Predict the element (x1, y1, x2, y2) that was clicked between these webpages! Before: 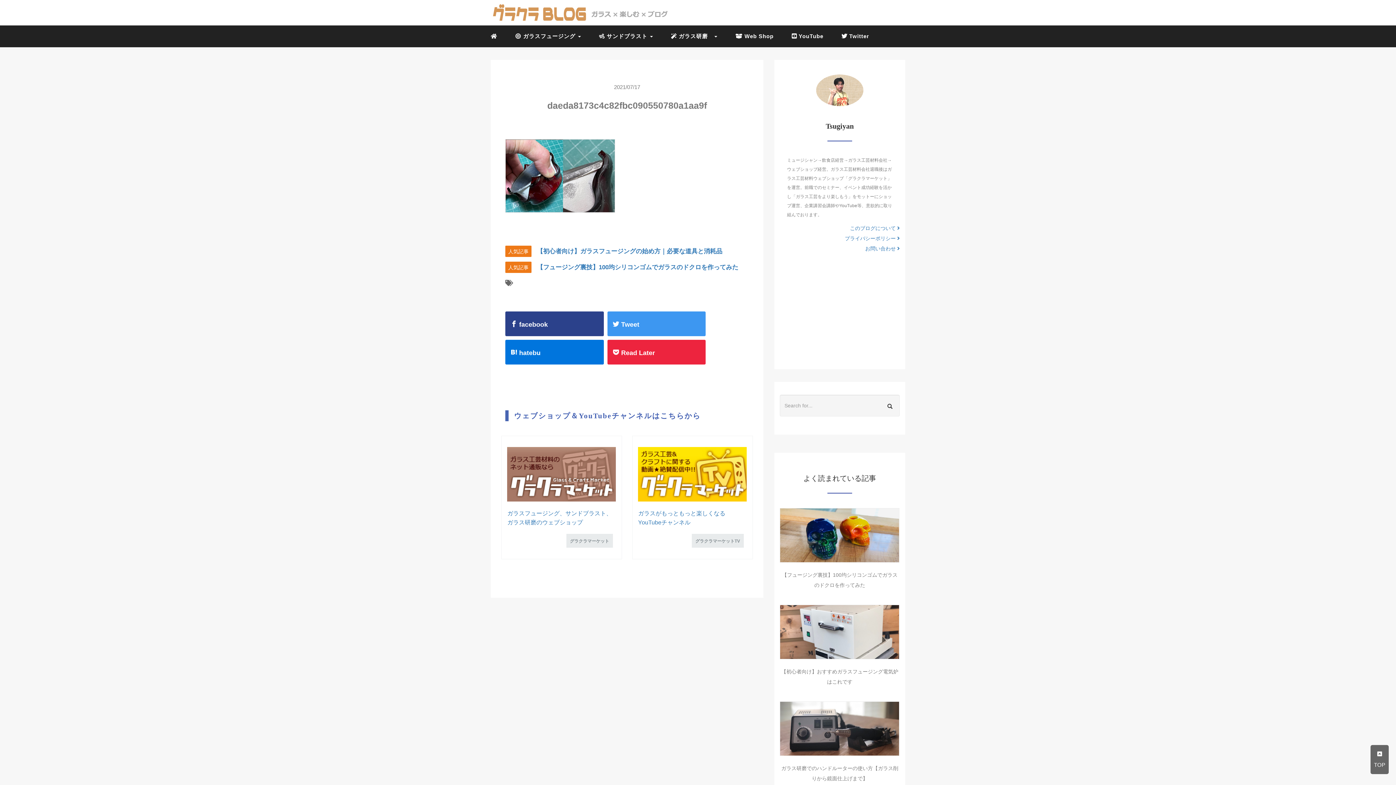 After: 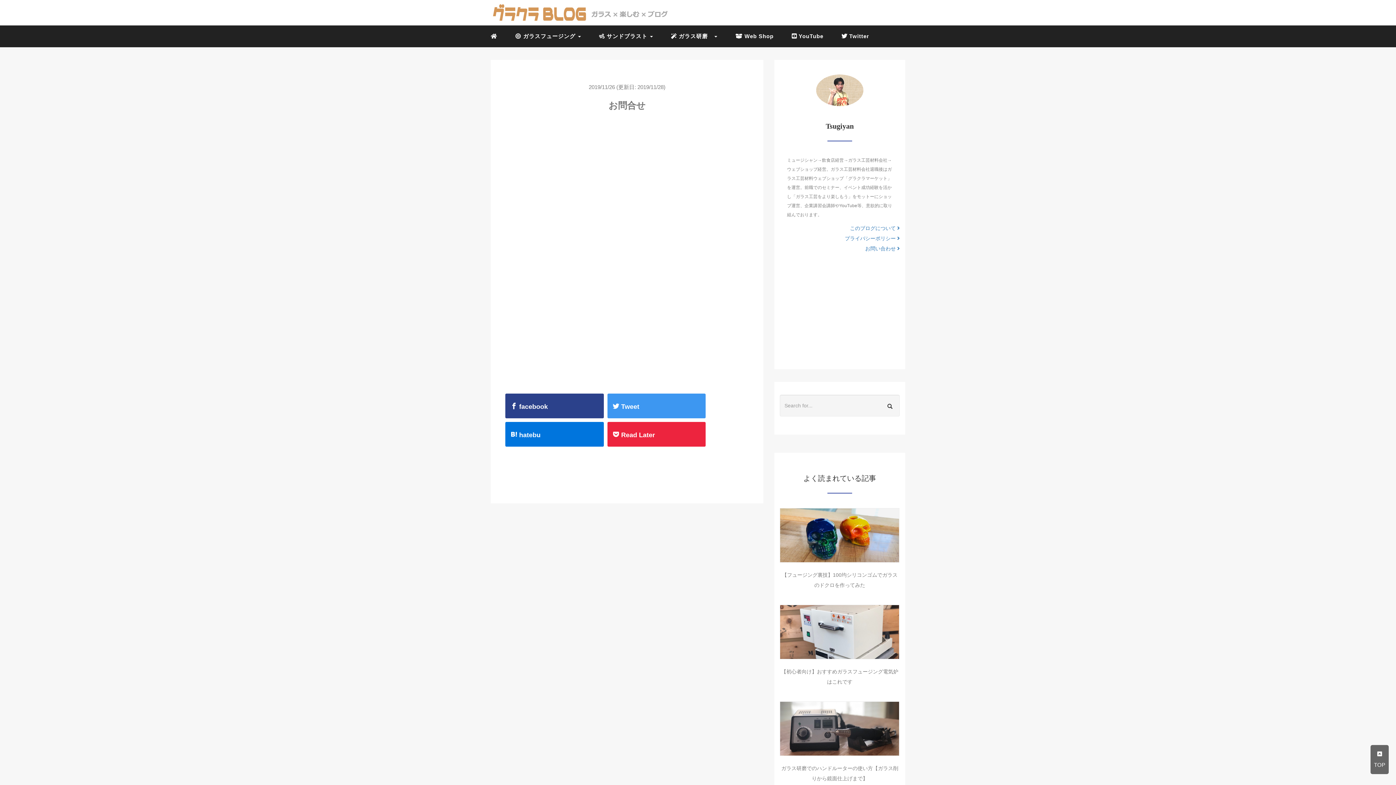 Action: label: お問い合わせ  bbox: (865, 243, 899, 253)